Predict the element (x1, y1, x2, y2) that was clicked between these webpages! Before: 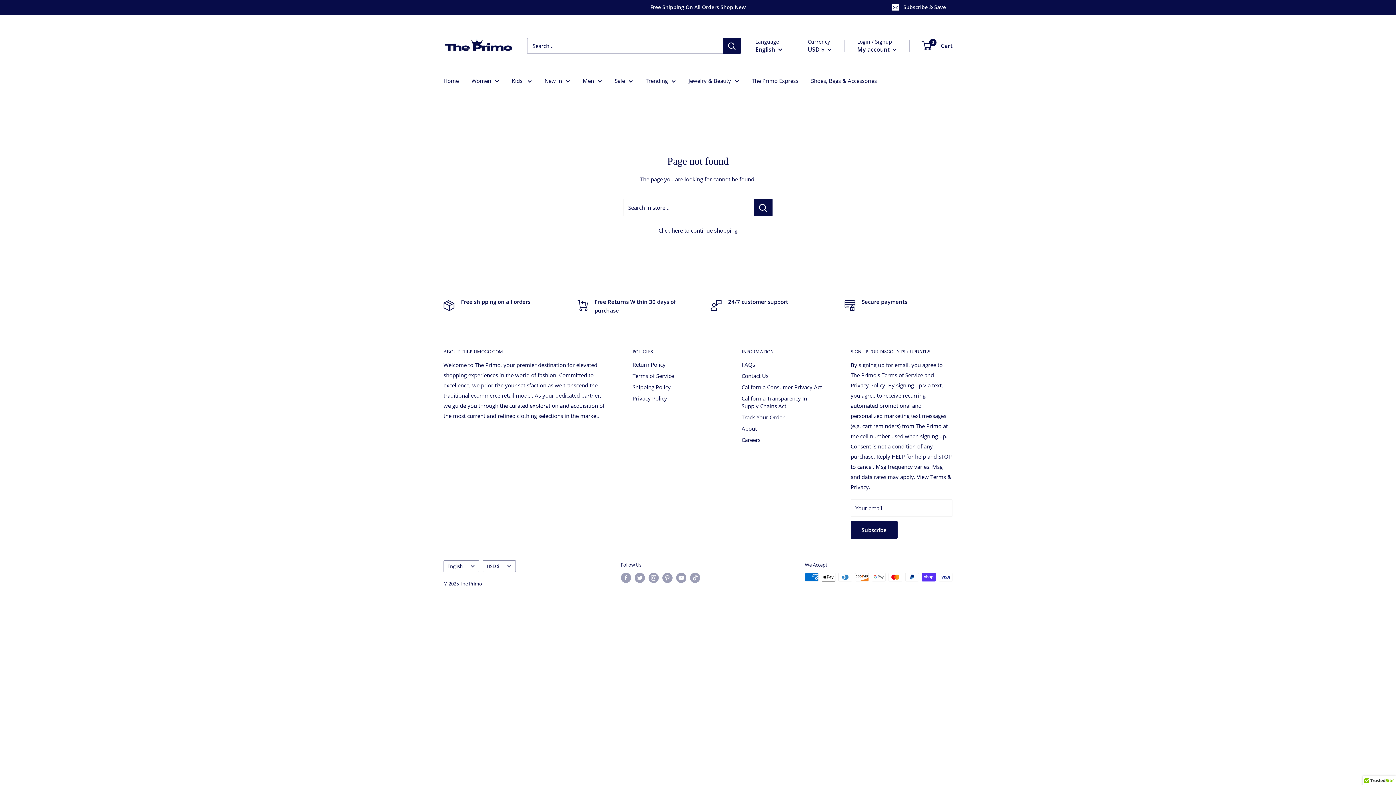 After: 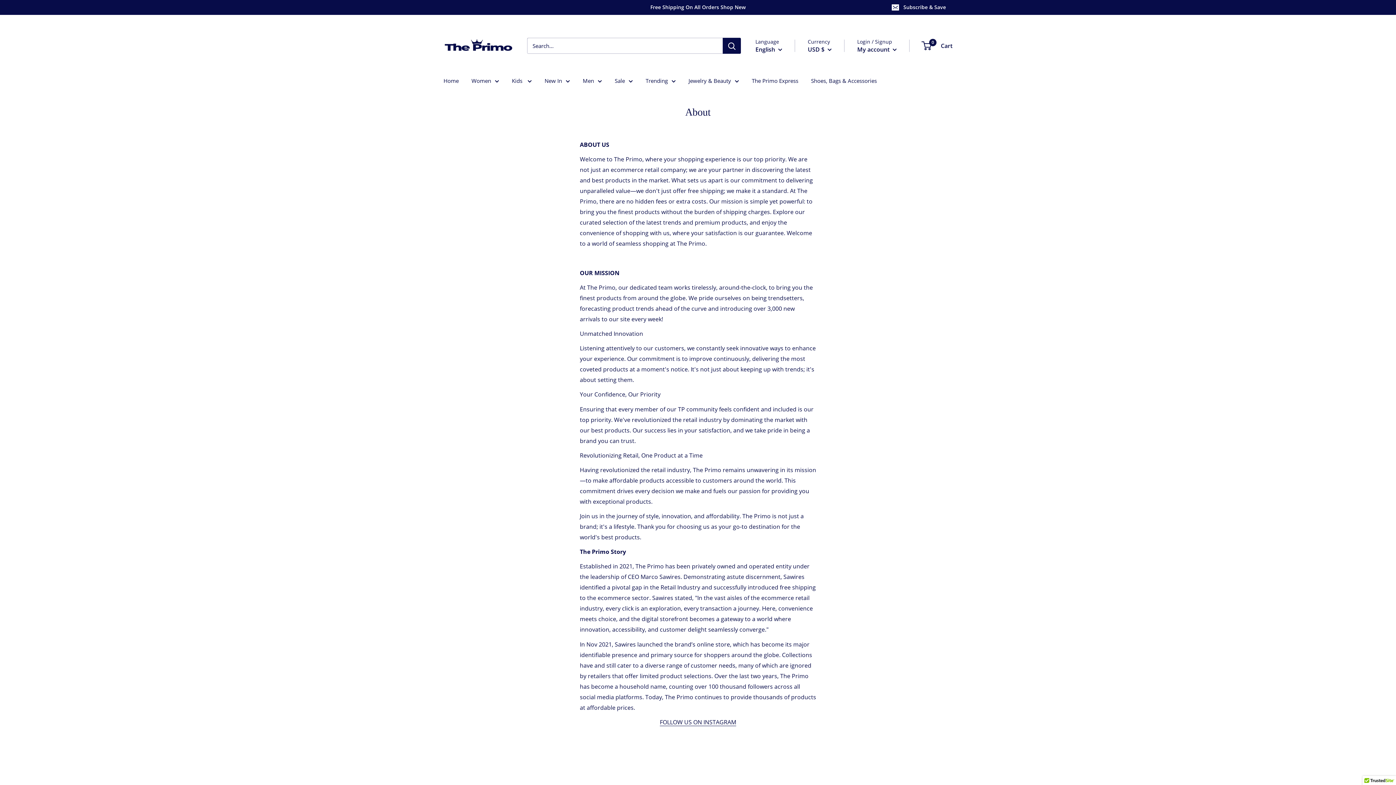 Action: label: About bbox: (741, 423, 825, 434)